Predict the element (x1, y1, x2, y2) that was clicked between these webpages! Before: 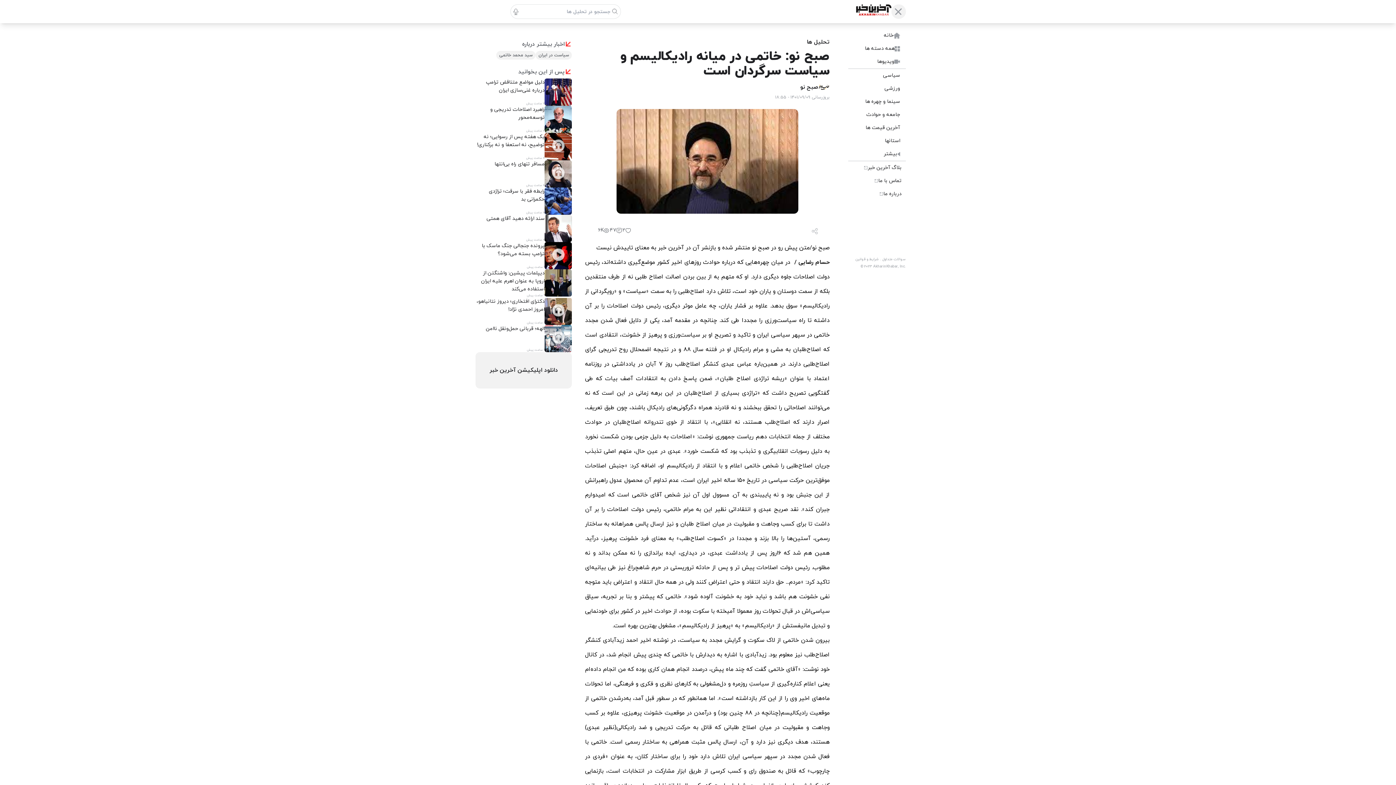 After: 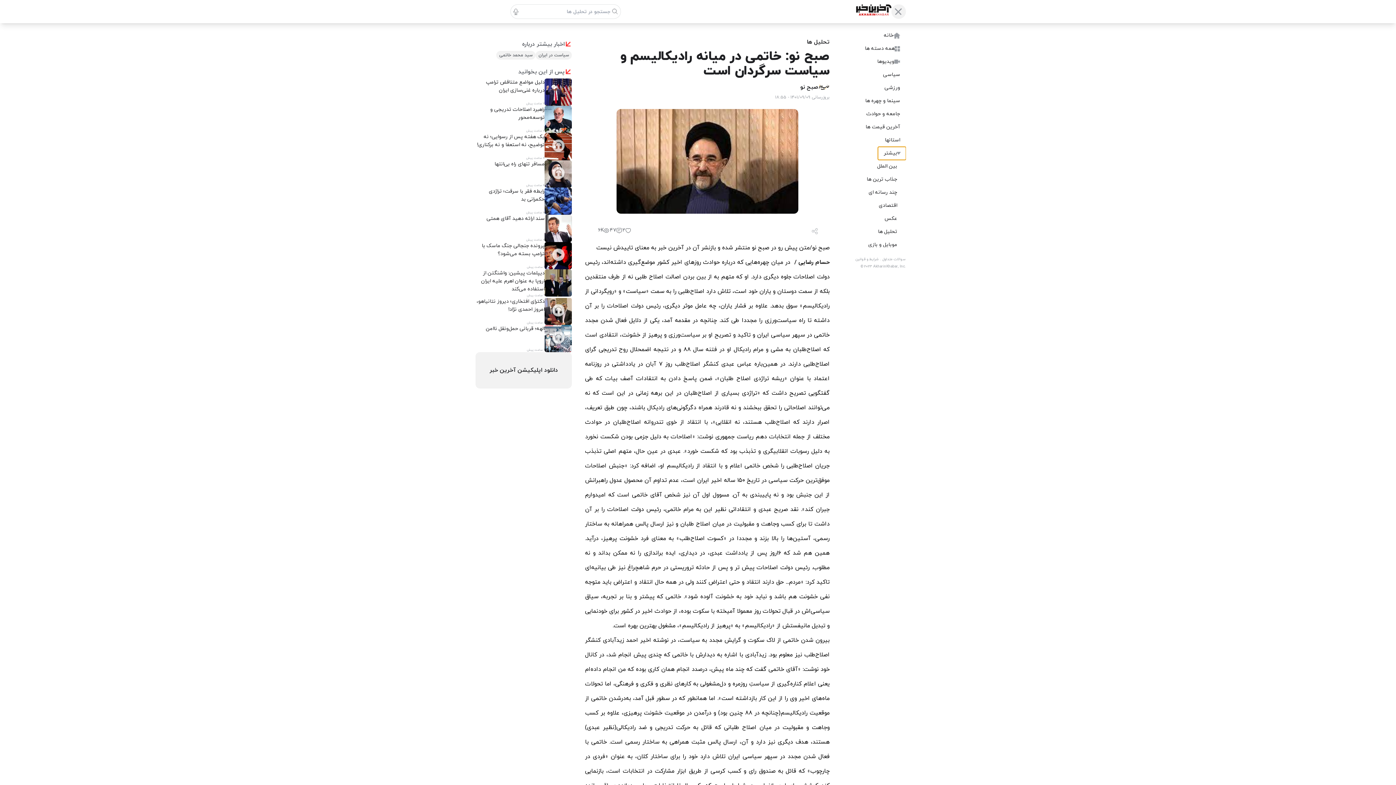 Action: label: بیشتر bbox: (878, 147, 906, 160)